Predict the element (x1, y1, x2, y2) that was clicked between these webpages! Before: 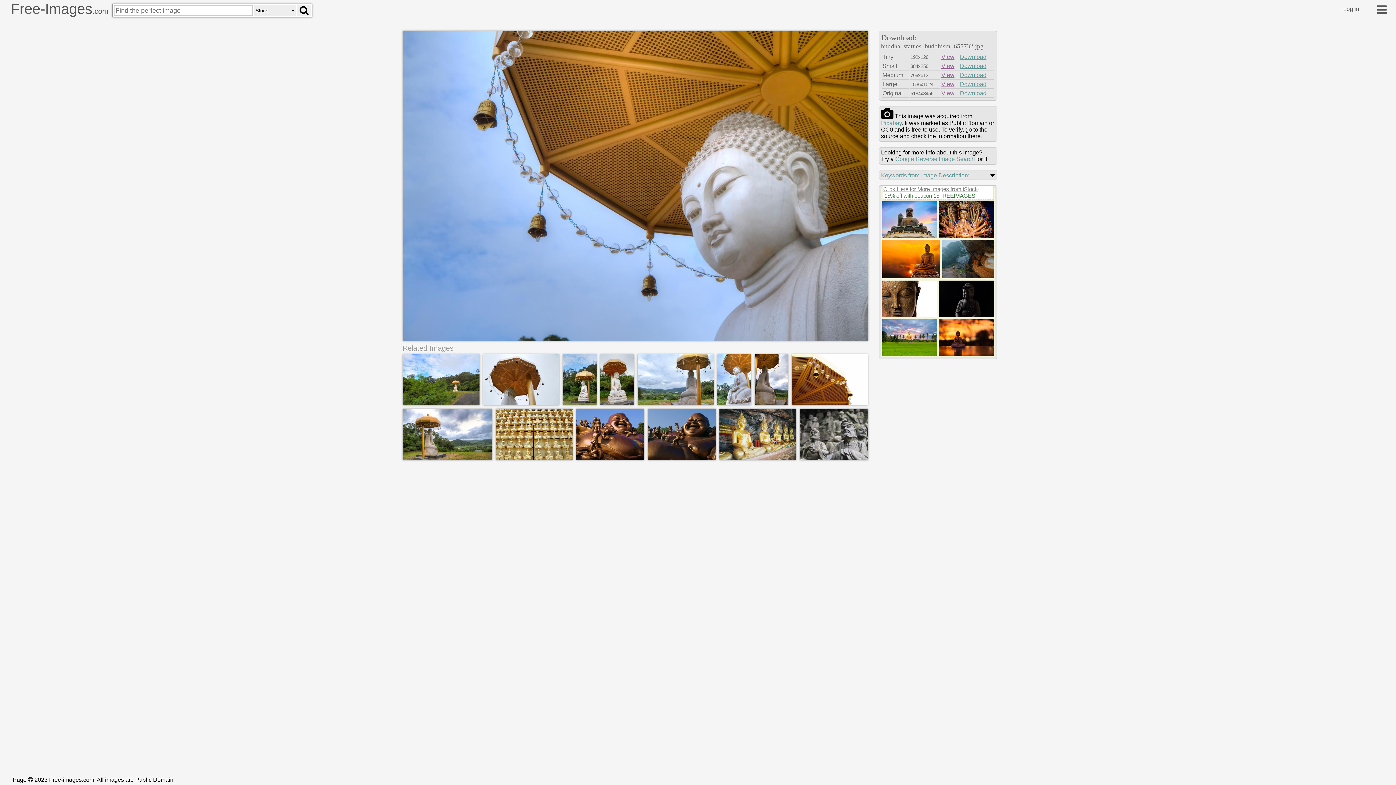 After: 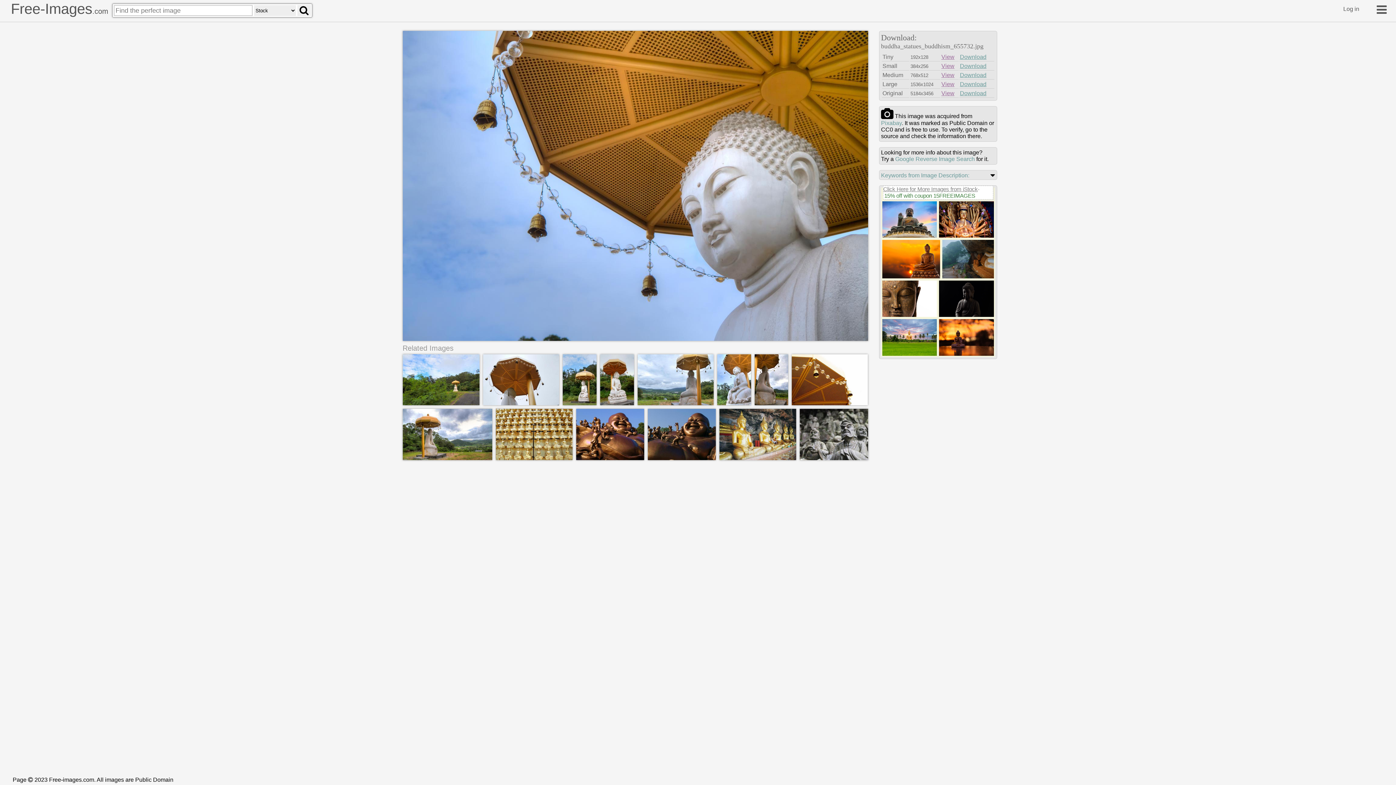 Action: bbox: (883, 192, 975, 198) label: 15% off with coupon 15FREEIMAGES